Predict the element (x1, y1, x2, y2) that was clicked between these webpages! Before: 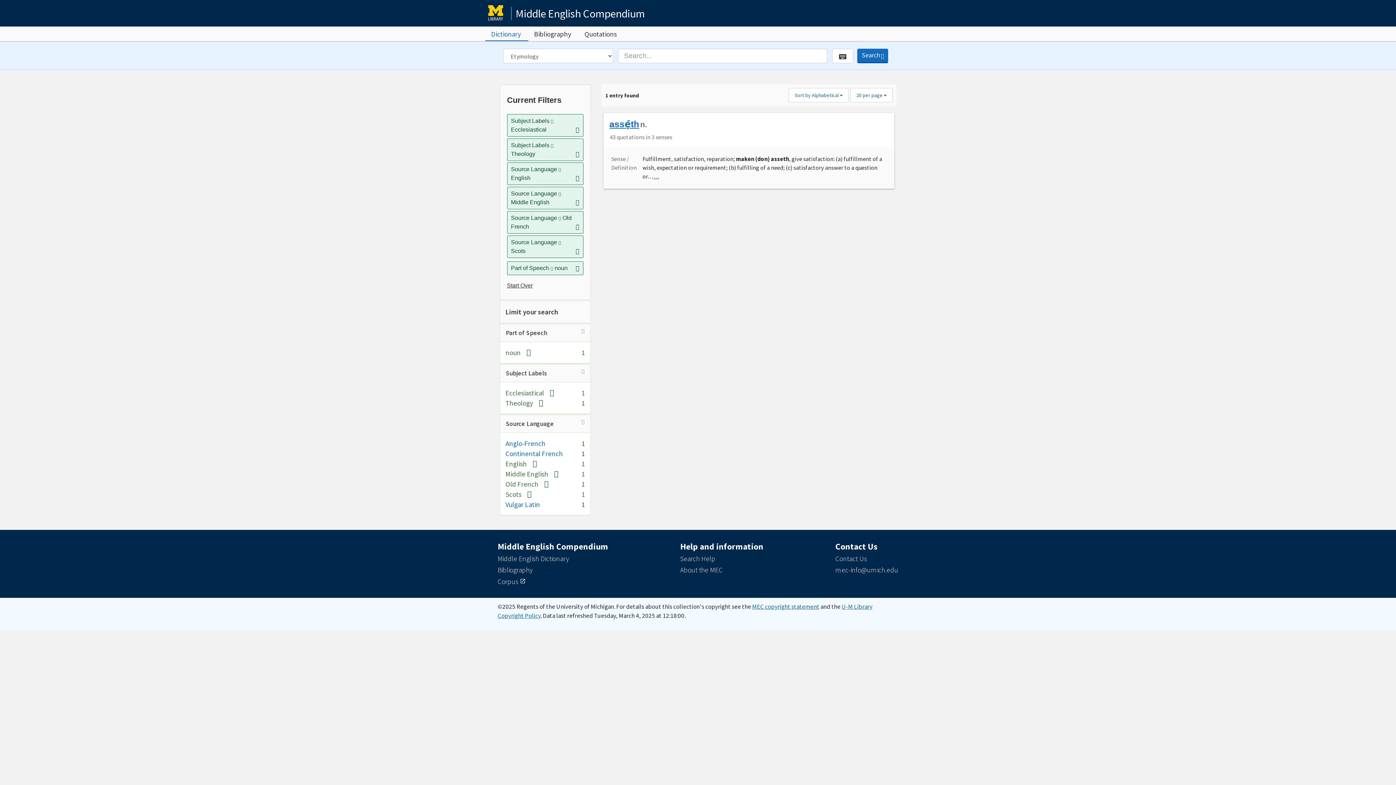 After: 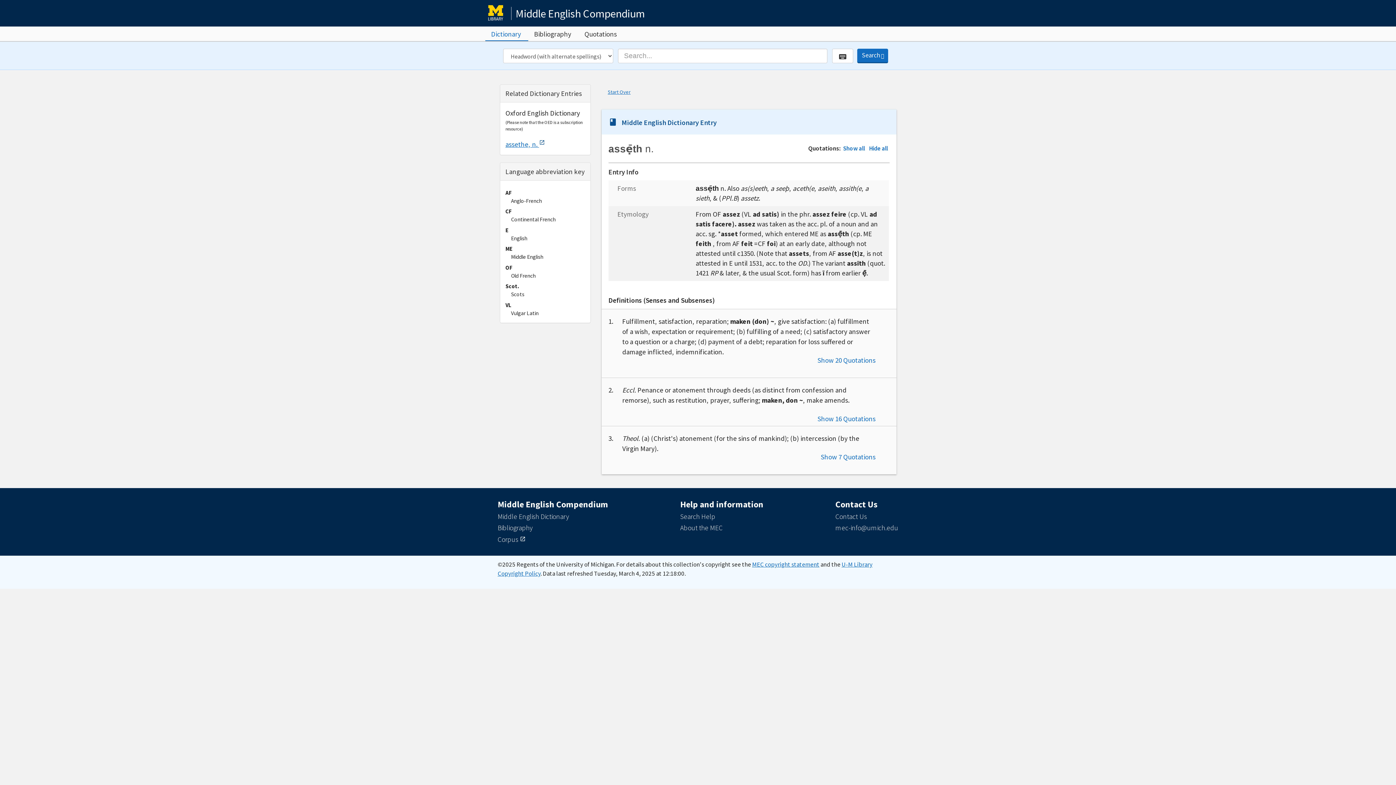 Action: label: assẹ̄th bbox: (609, 119, 639, 129)